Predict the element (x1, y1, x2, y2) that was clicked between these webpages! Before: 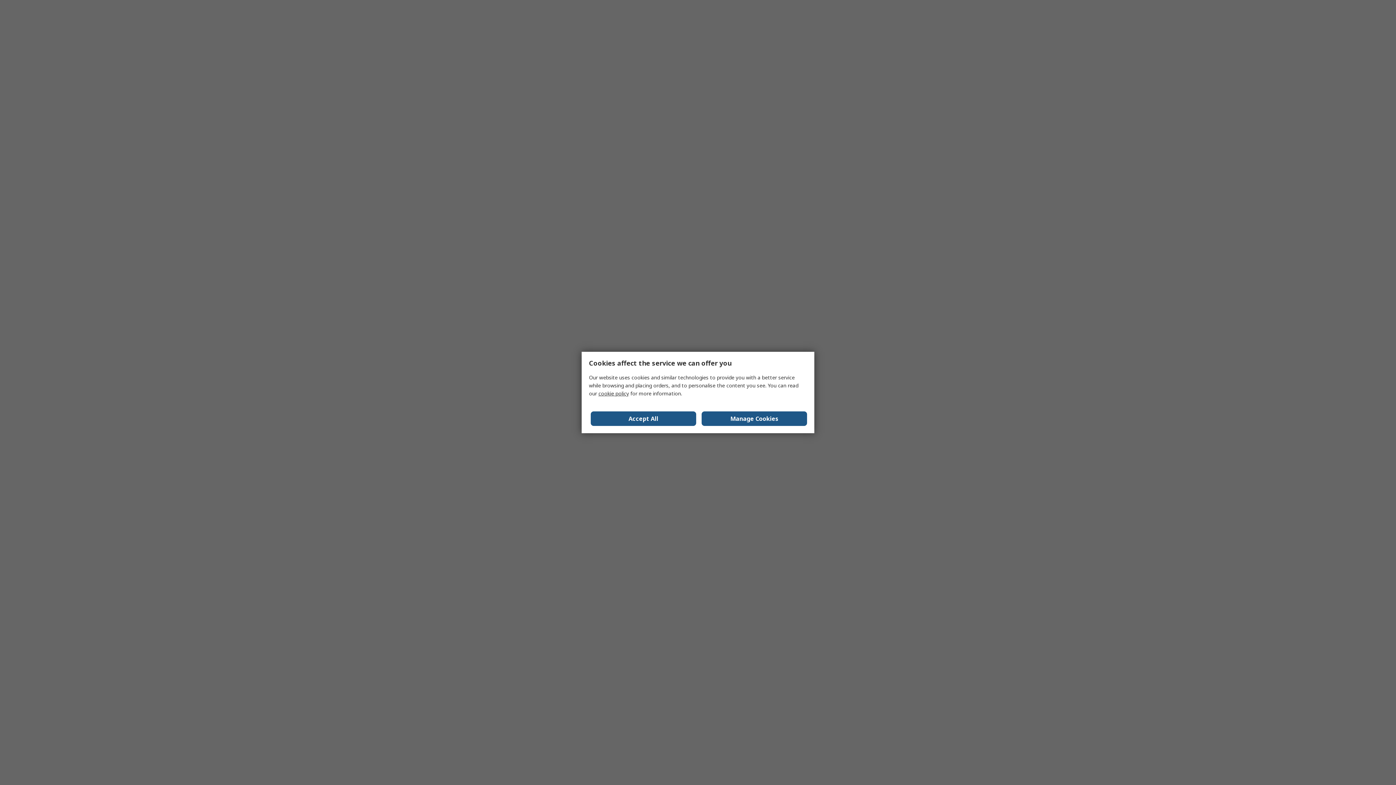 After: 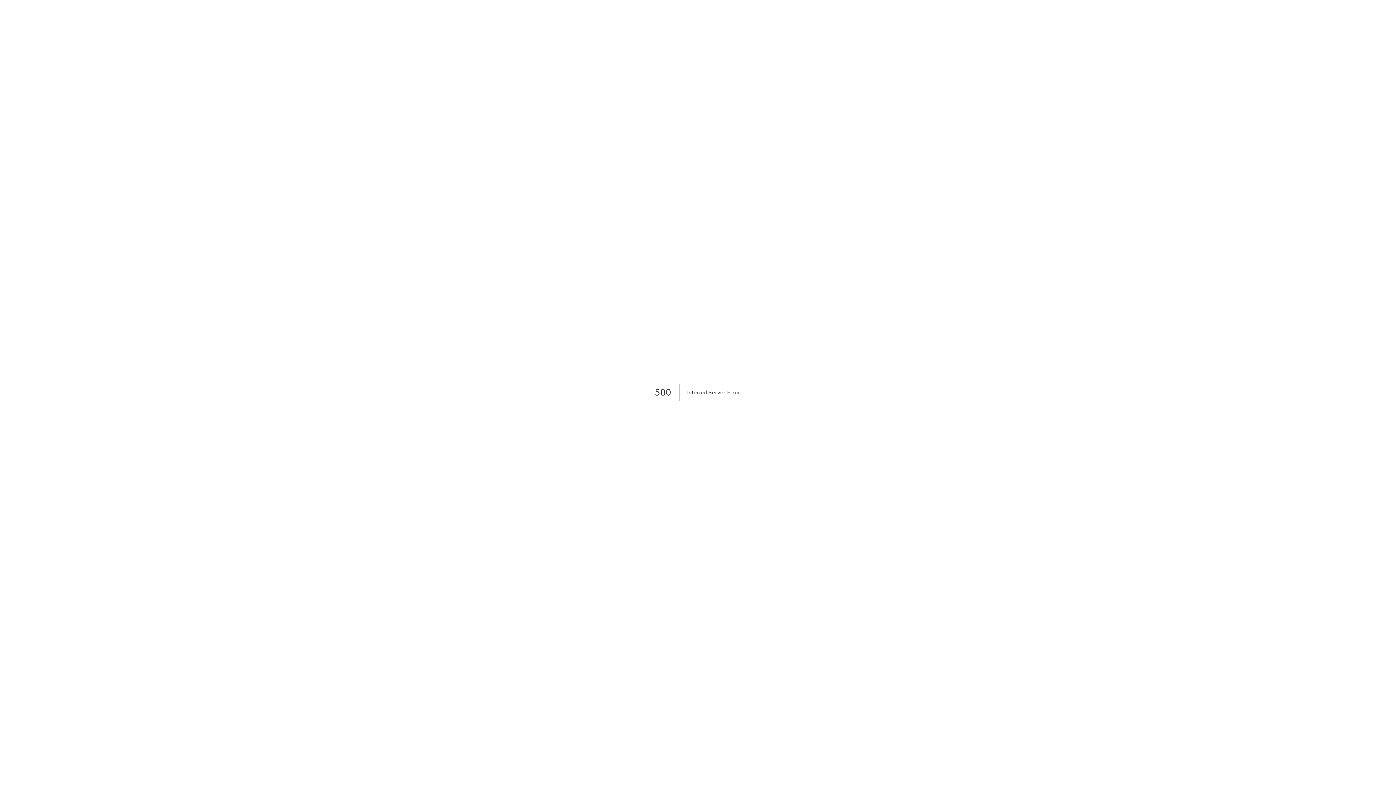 Action: label: Accept All bbox: (590, 411, 696, 426)